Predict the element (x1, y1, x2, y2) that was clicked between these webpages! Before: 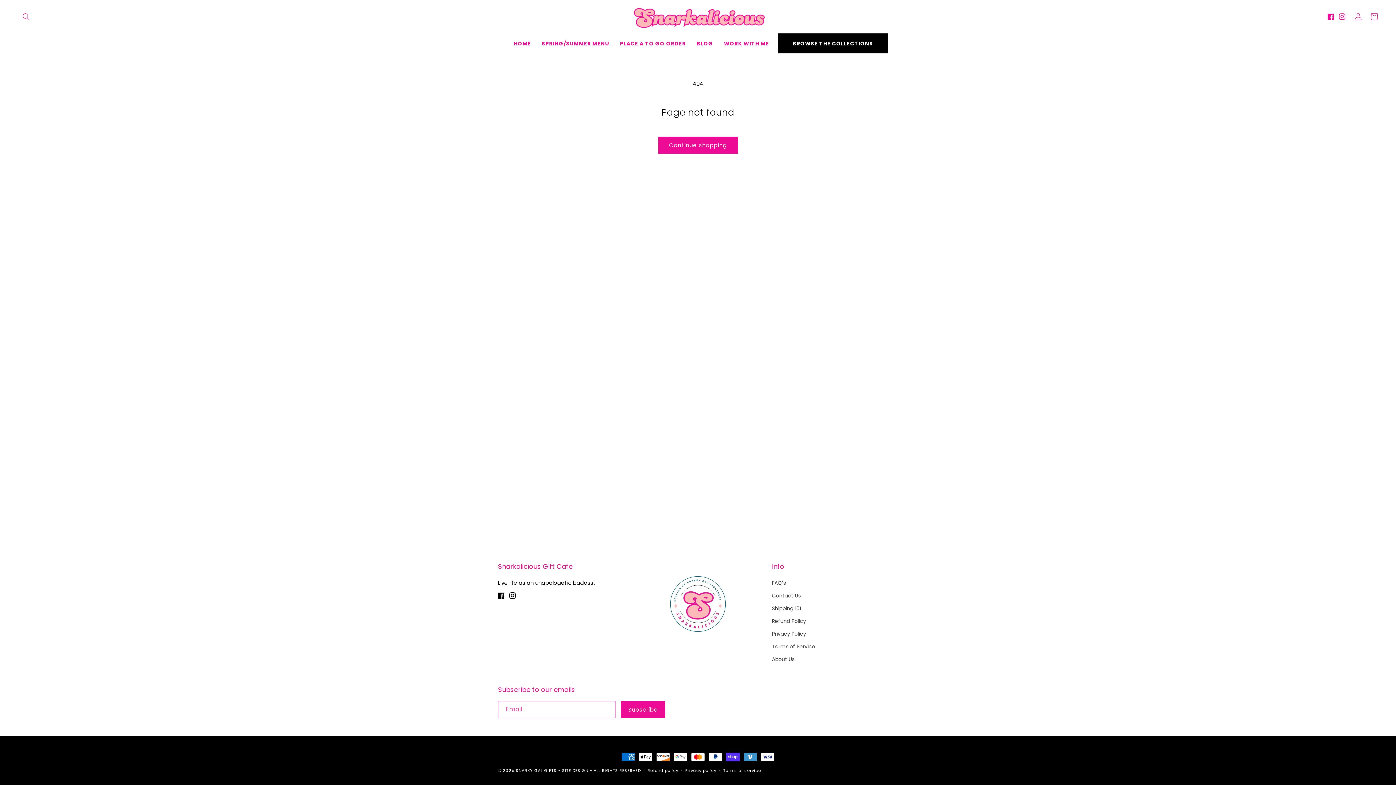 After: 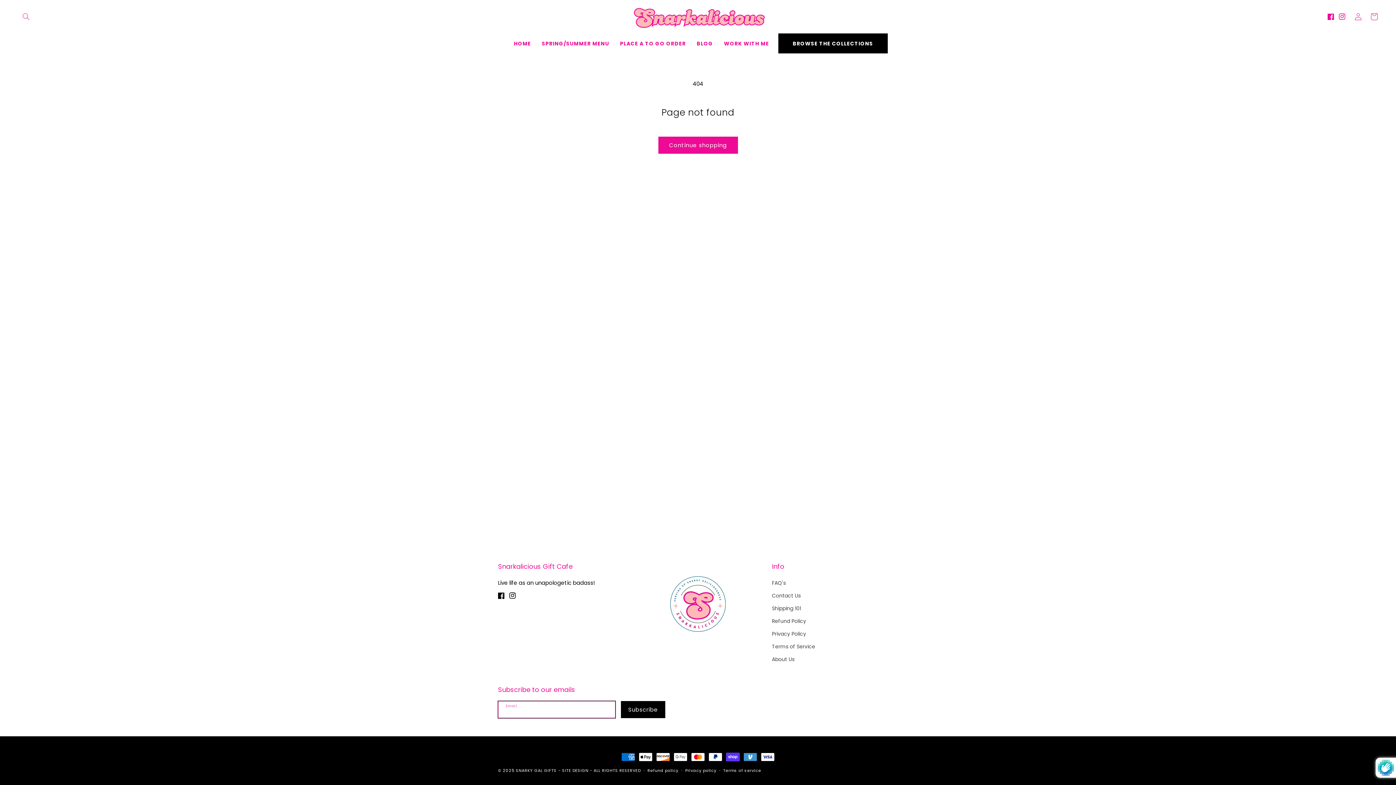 Action: bbox: (621, 701, 665, 718) label: Subscribe